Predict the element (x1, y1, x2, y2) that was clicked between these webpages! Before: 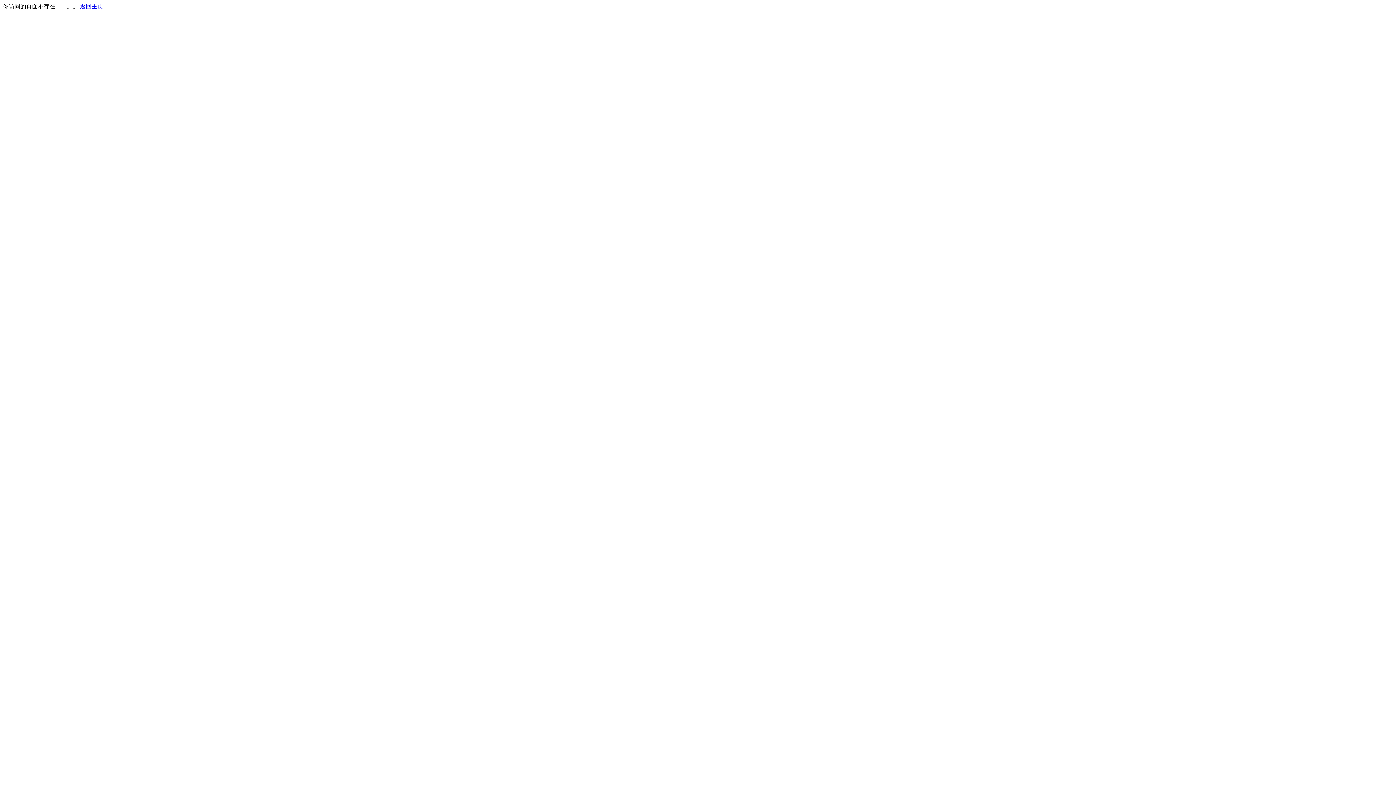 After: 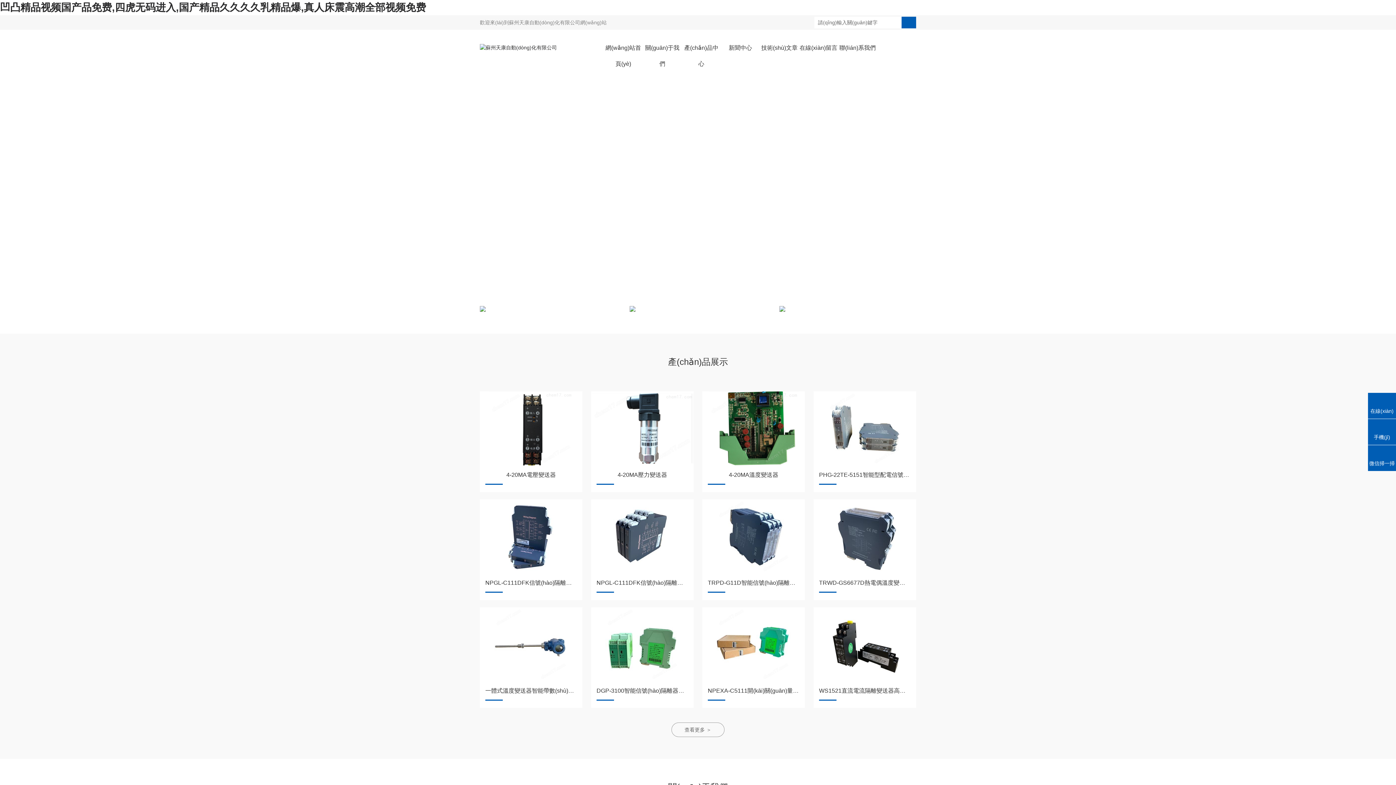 Action: bbox: (80, 3, 103, 9) label: 返回主页